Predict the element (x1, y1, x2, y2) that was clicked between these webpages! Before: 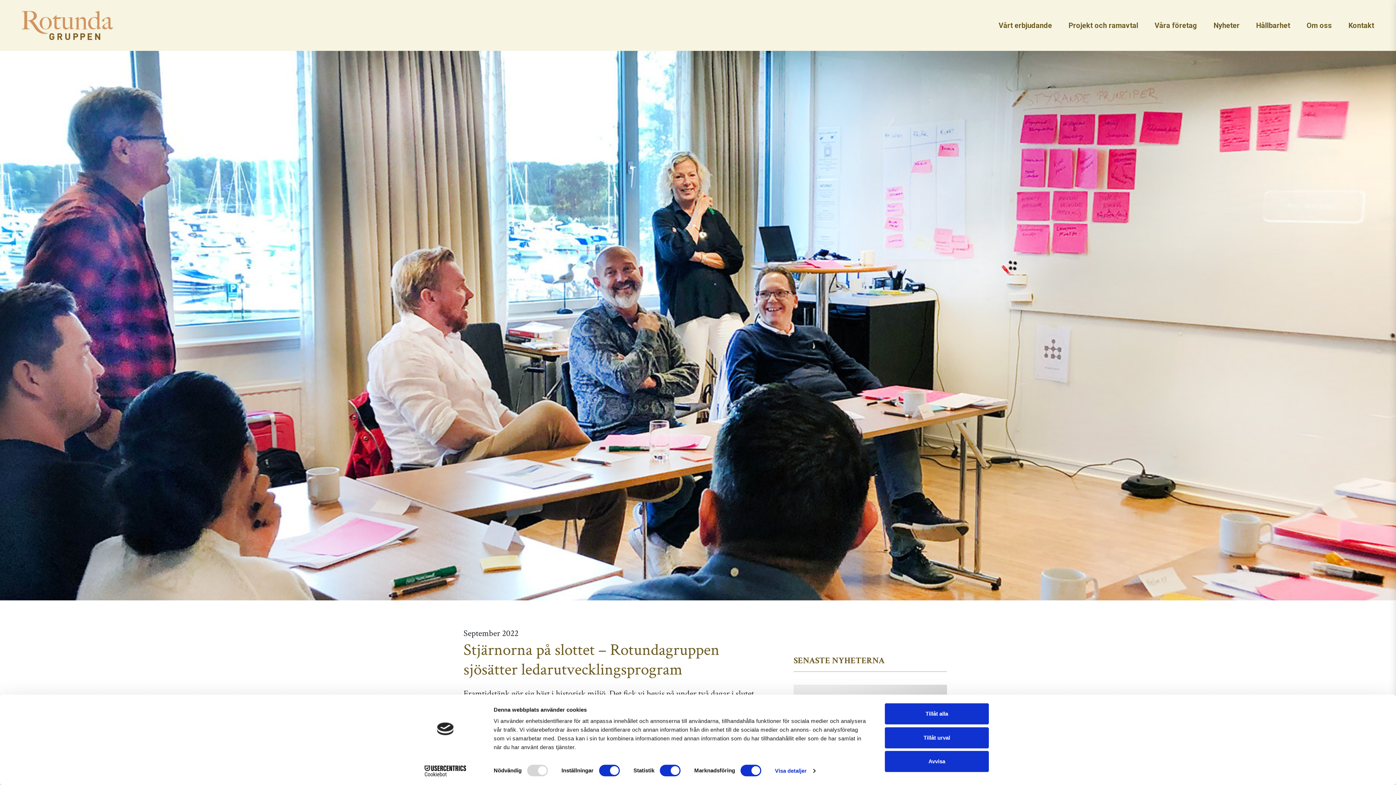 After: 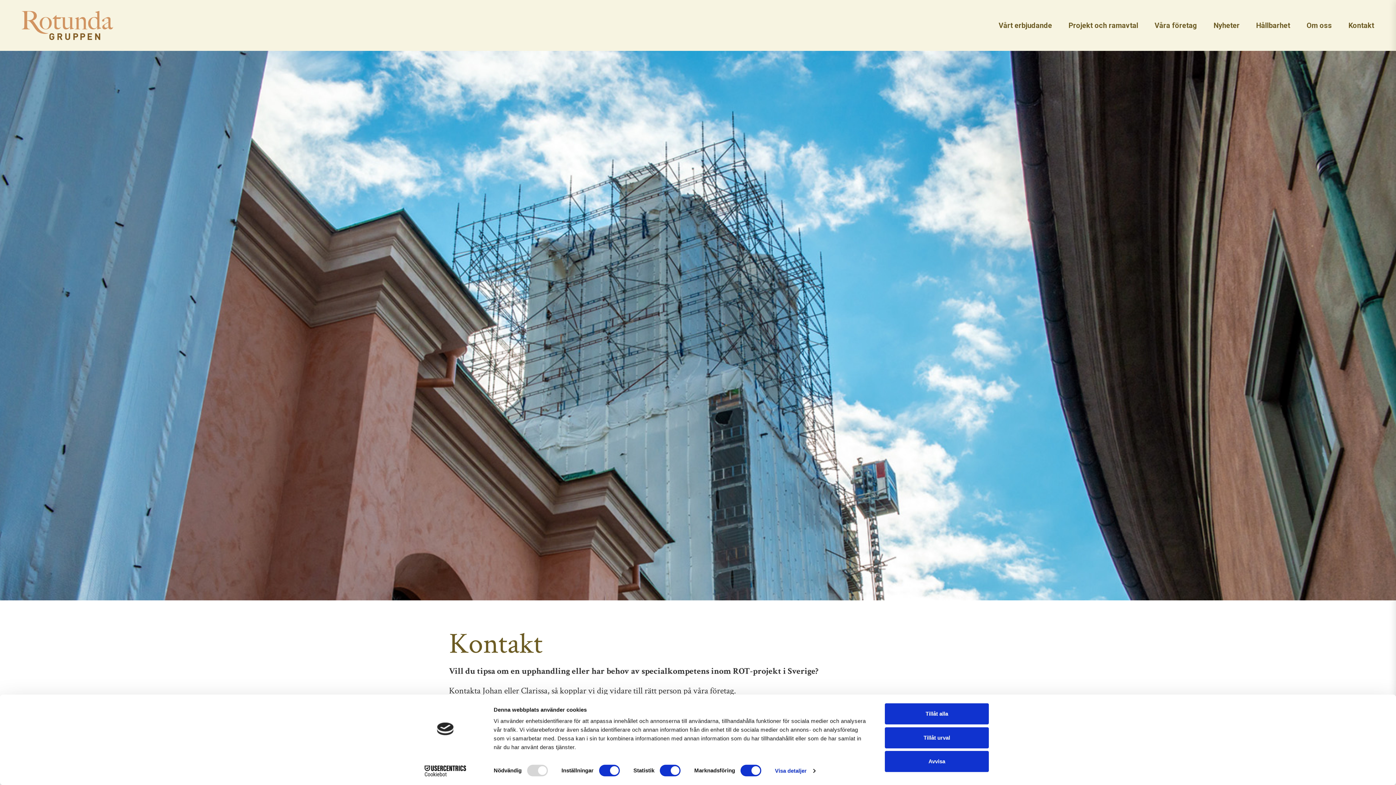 Action: bbox: (1348, 19, 1374, 31) label: Kontakt